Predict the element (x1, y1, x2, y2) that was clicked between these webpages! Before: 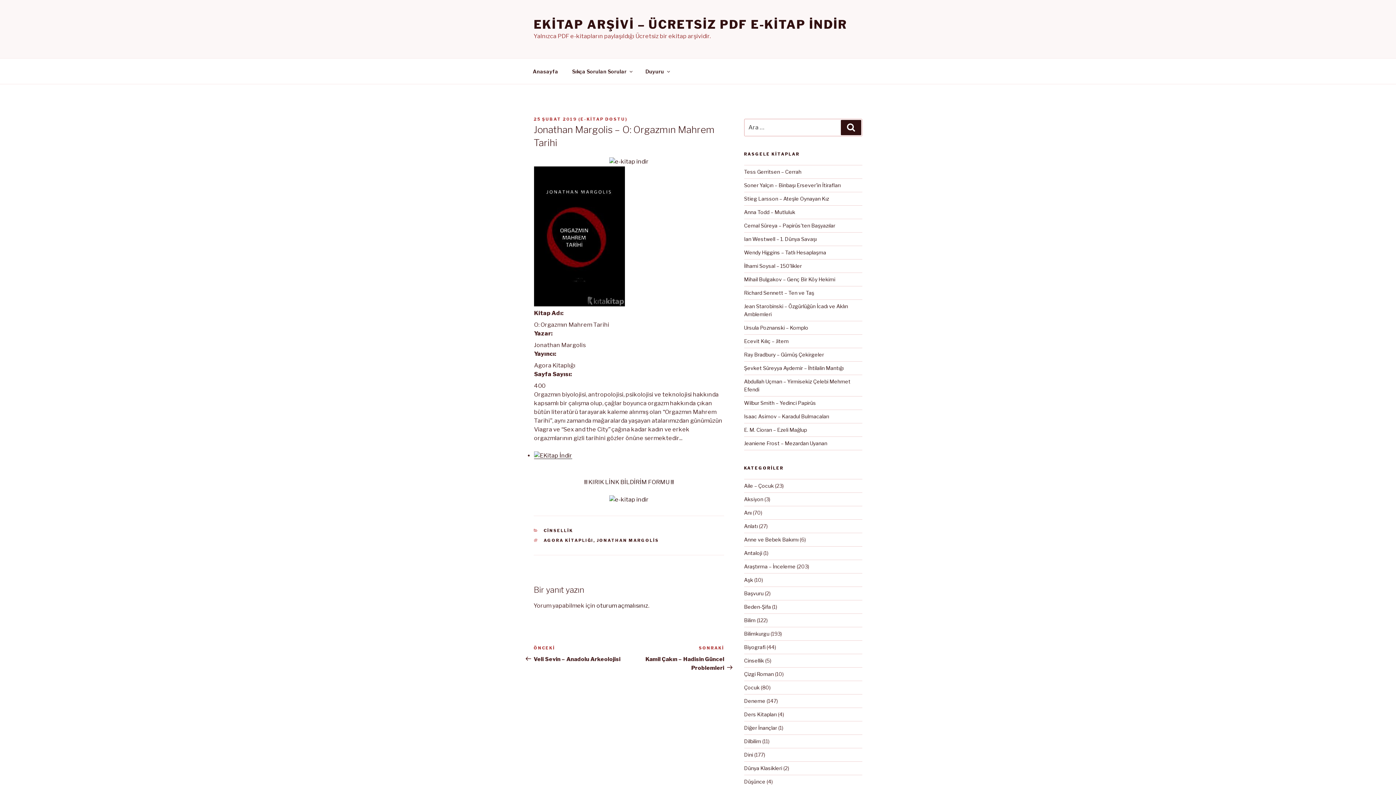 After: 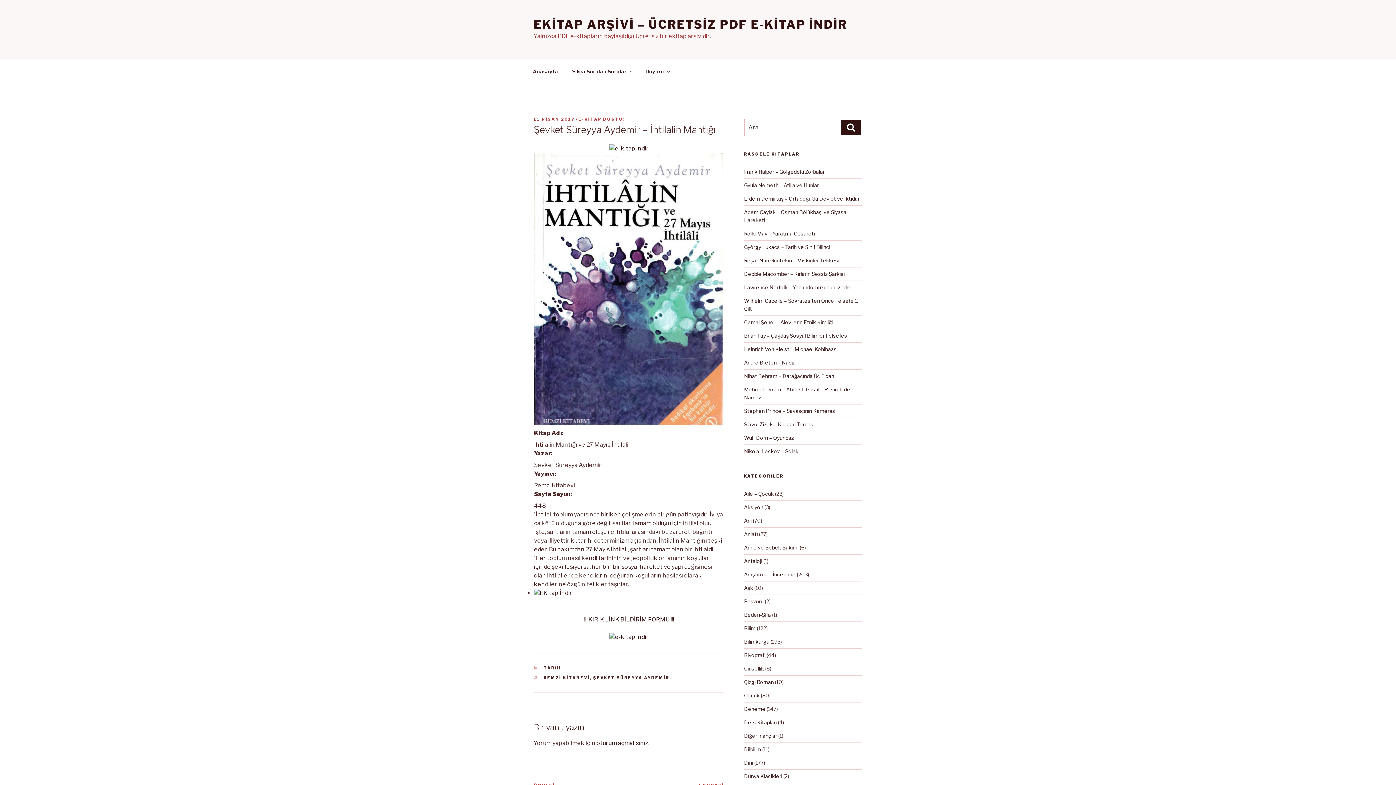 Action: bbox: (744, 365, 843, 371) label: Şevket Süreyya Aydemir – İhtilalin Mantığı